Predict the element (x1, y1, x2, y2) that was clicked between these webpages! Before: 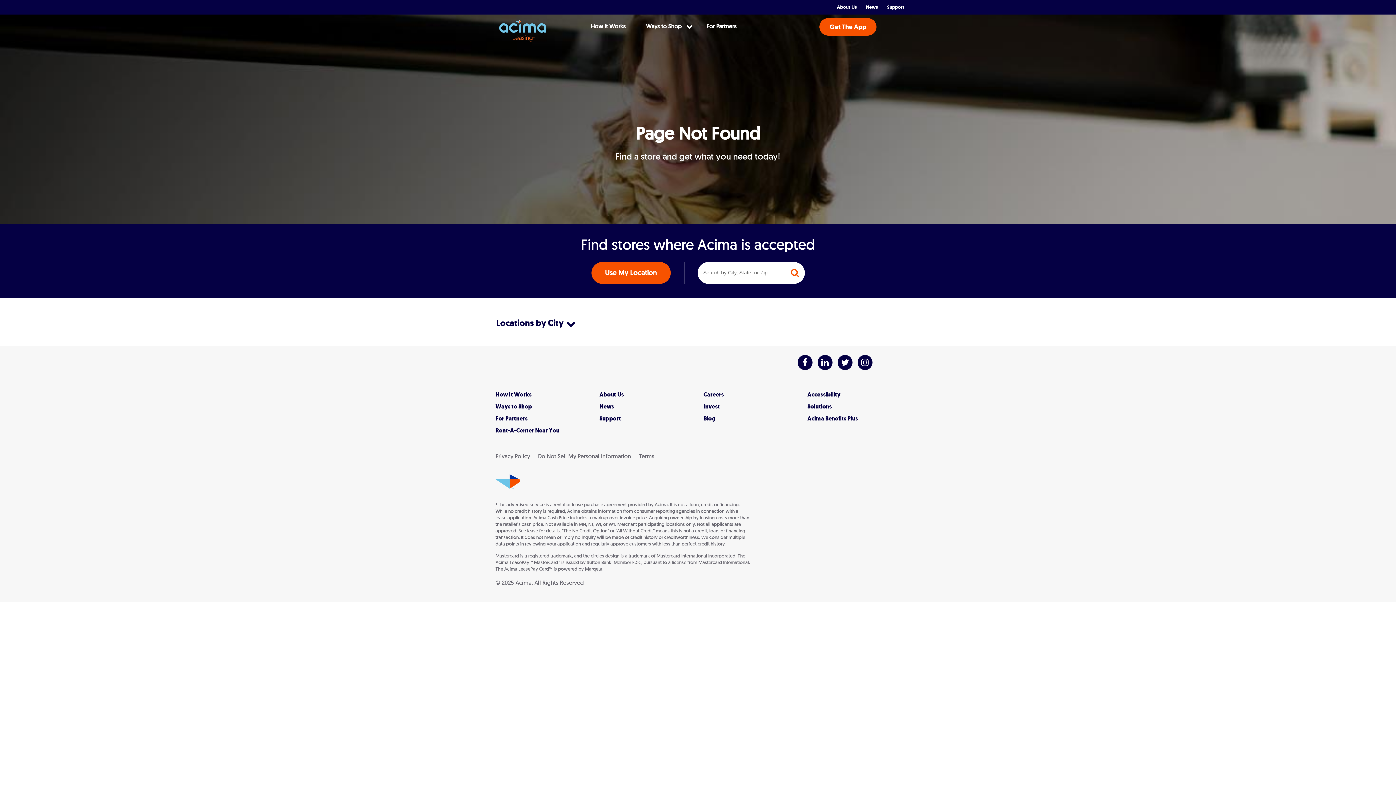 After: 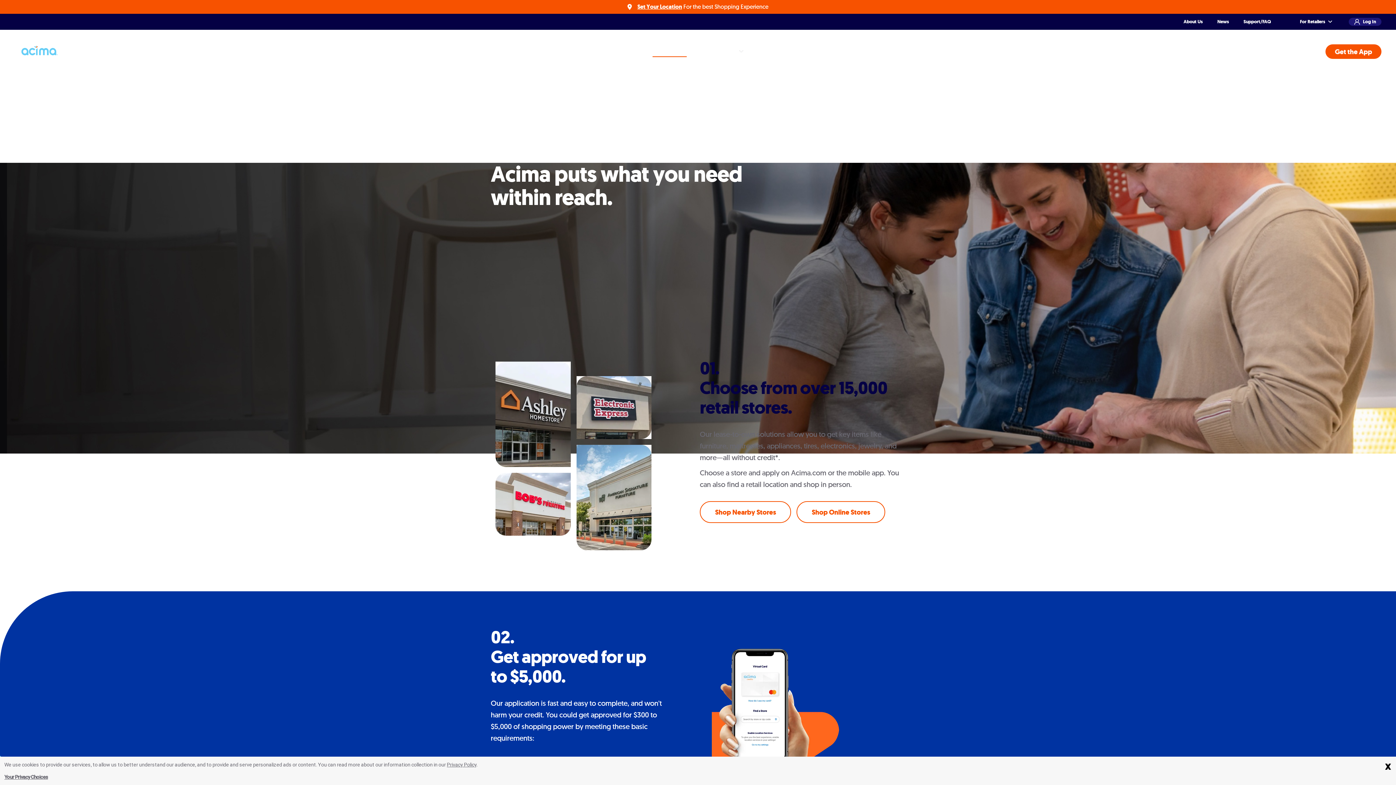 Action: label: How It Works bbox: (561, 14, 636, 38)